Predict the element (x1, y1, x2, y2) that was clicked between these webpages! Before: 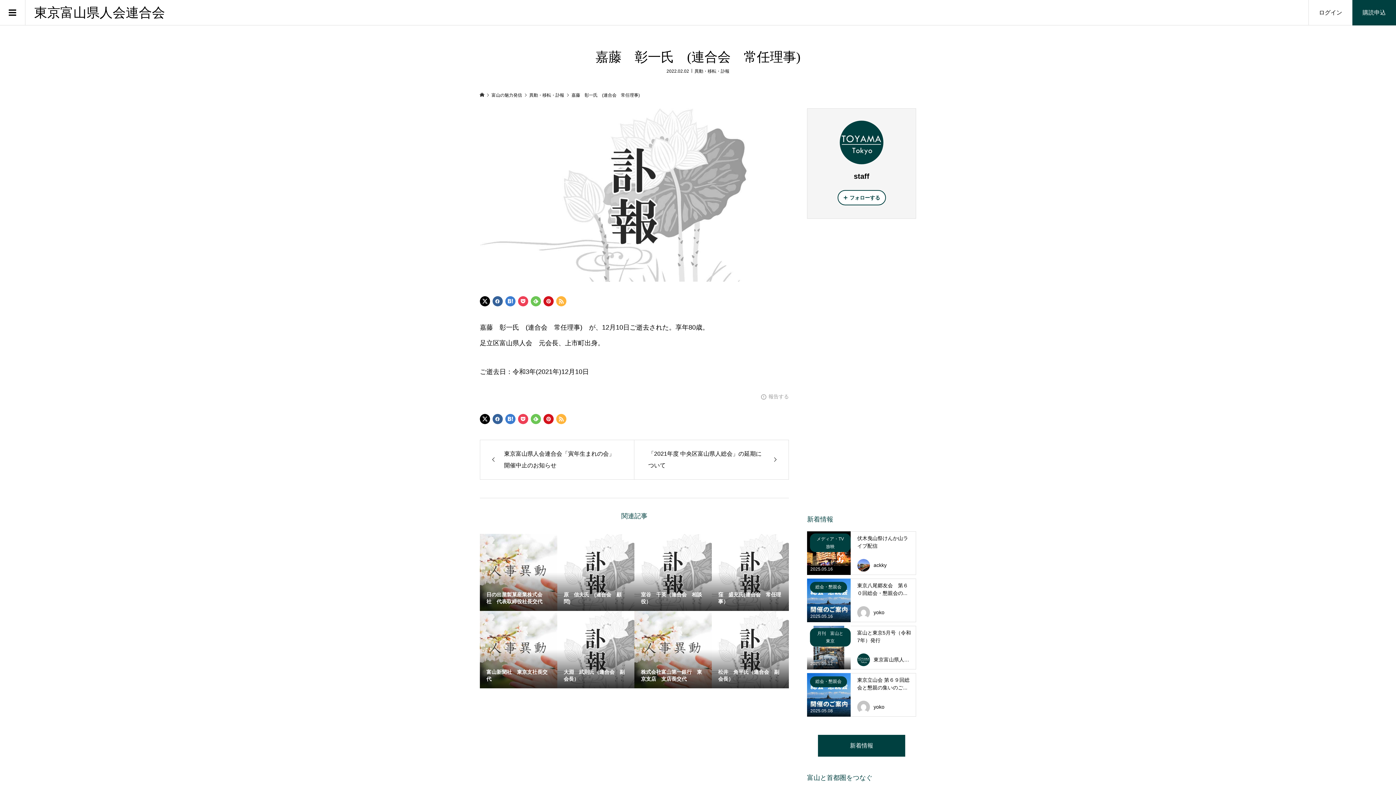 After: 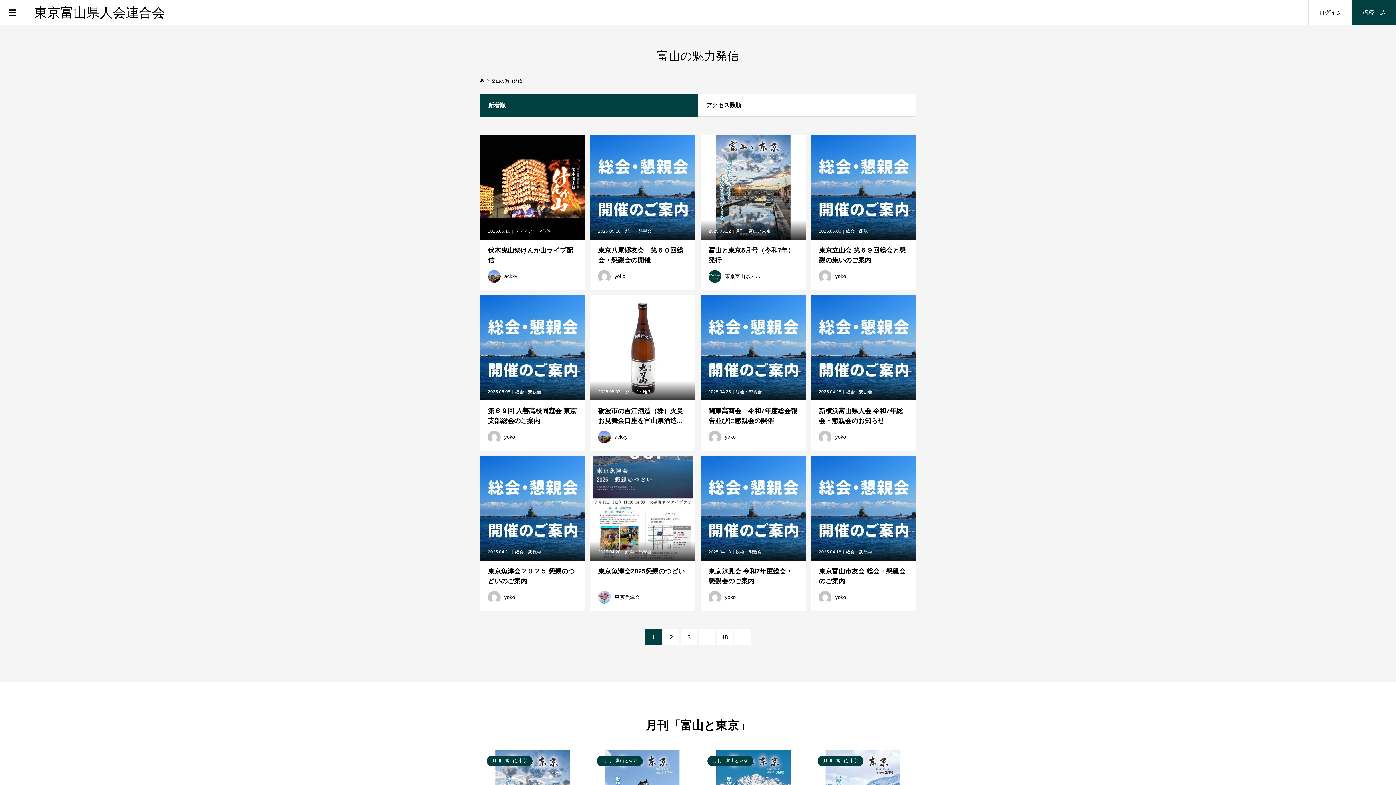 Action: bbox: (818, 735, 905, 757) label: 新着情報